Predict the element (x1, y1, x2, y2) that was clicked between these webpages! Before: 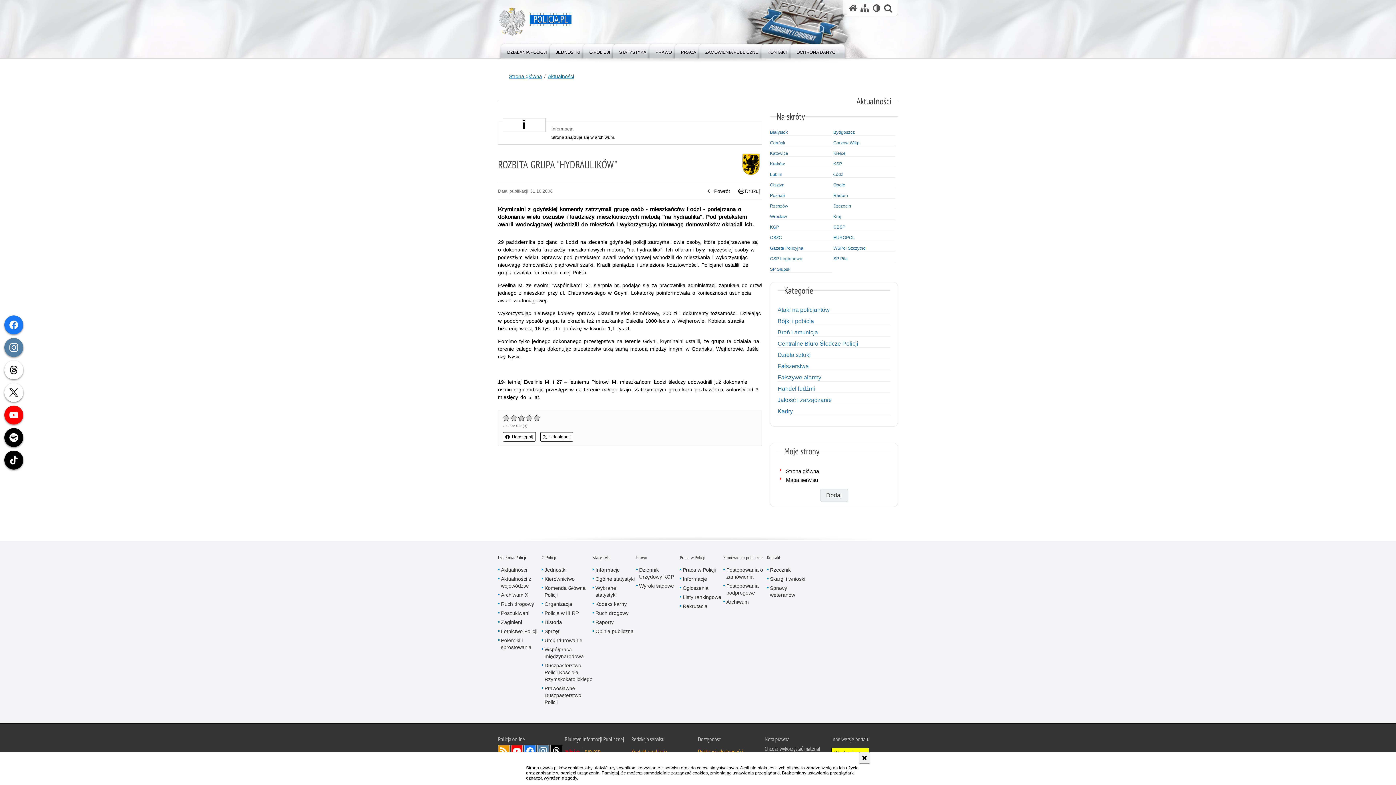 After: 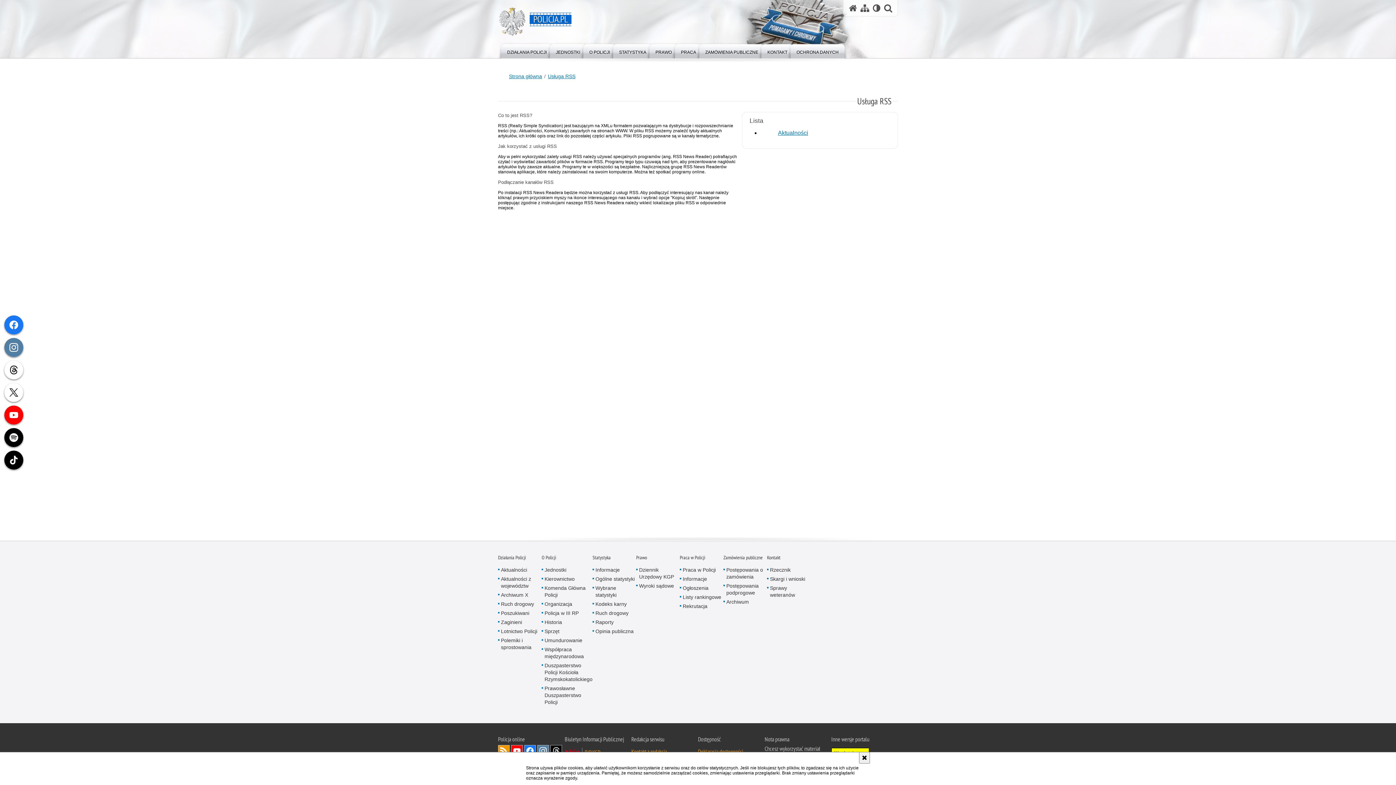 Action: bbox: (498, 745, 509, 757) label: Kanał RSS